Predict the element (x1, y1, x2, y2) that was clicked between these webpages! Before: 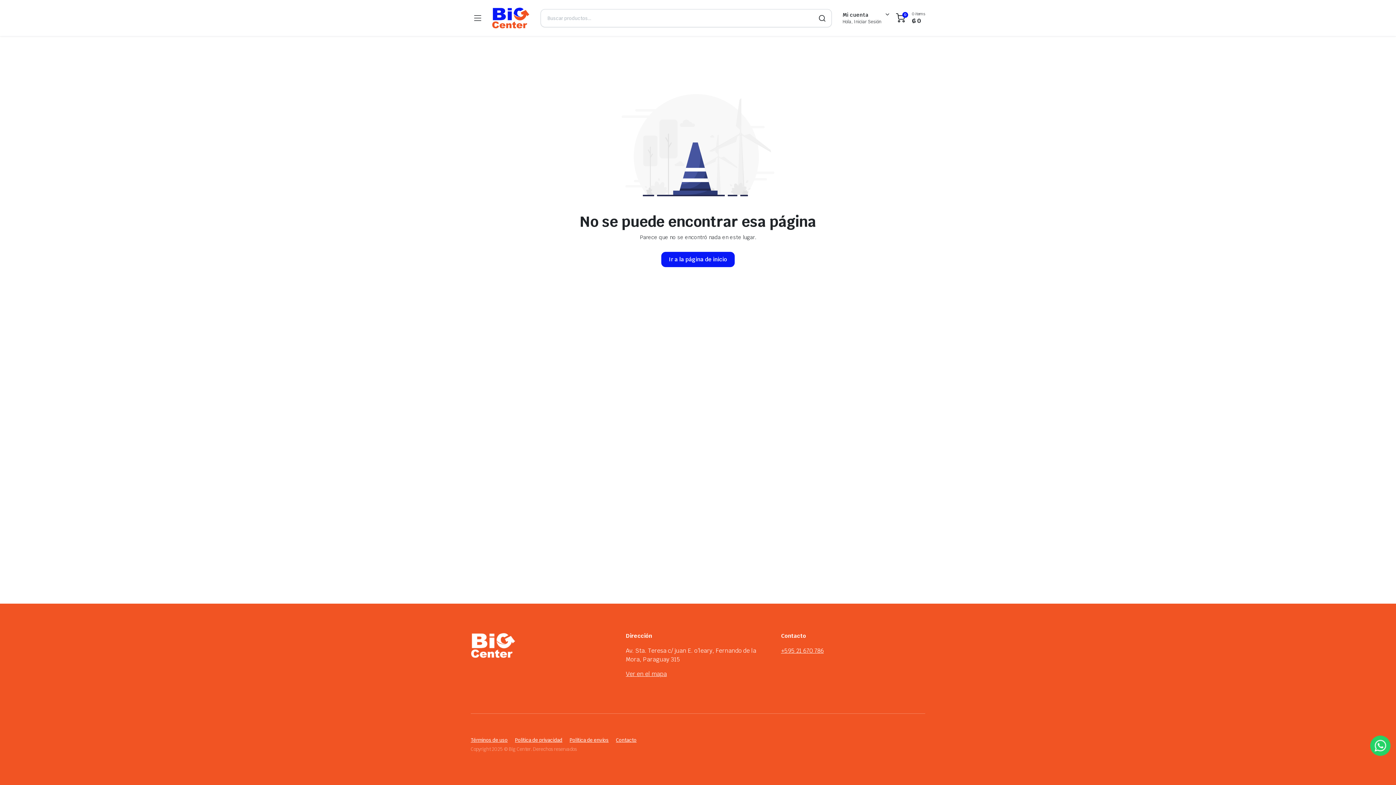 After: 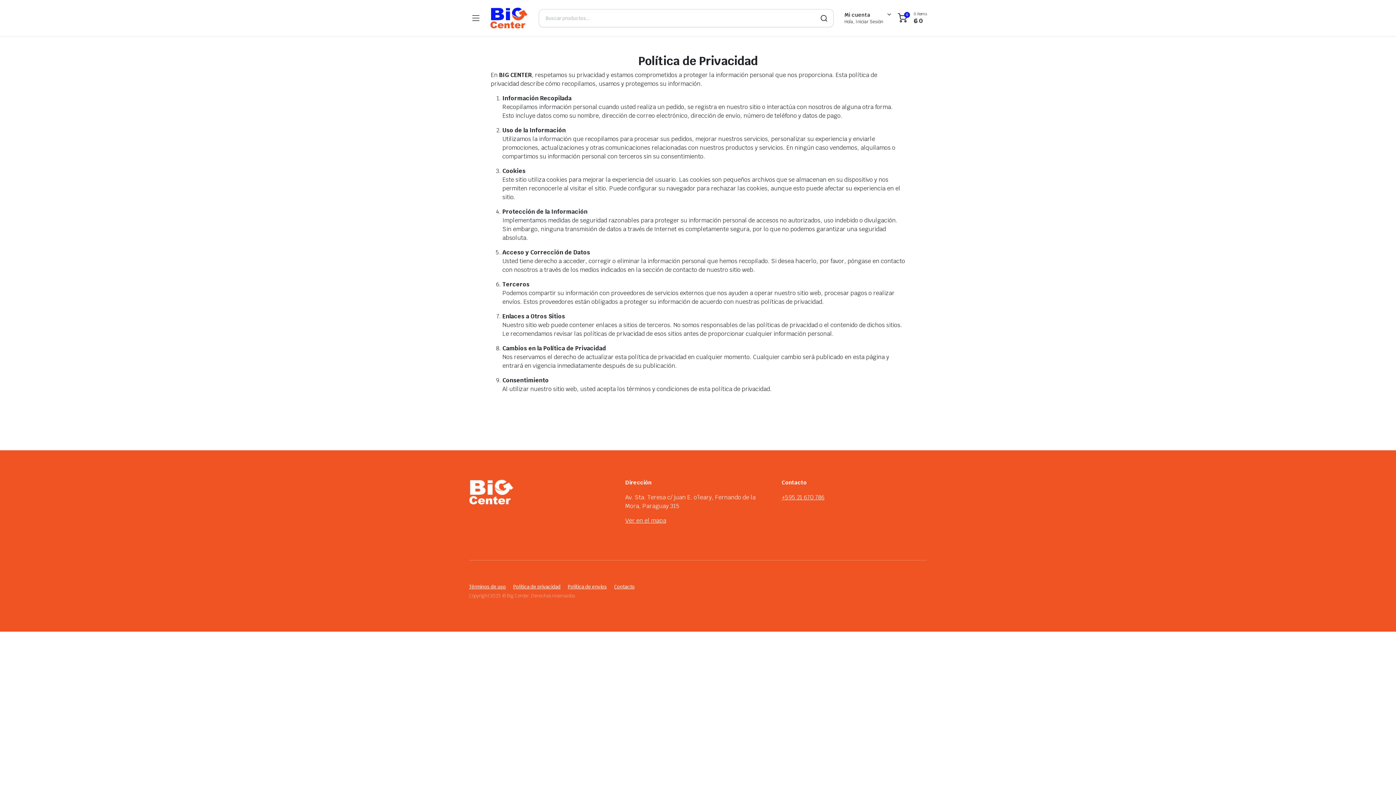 Action: bbox: (515, 737, 562, 743) label: Política de privacidad